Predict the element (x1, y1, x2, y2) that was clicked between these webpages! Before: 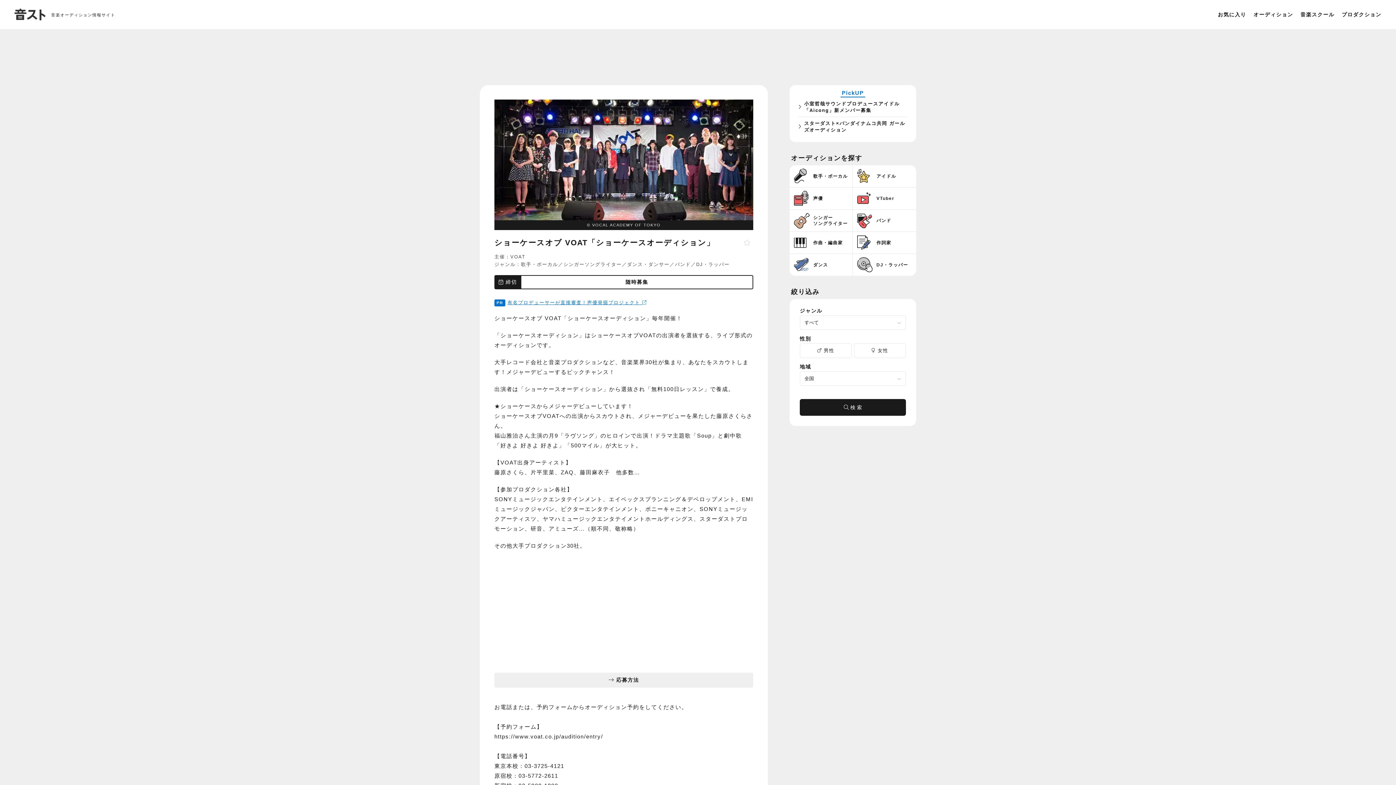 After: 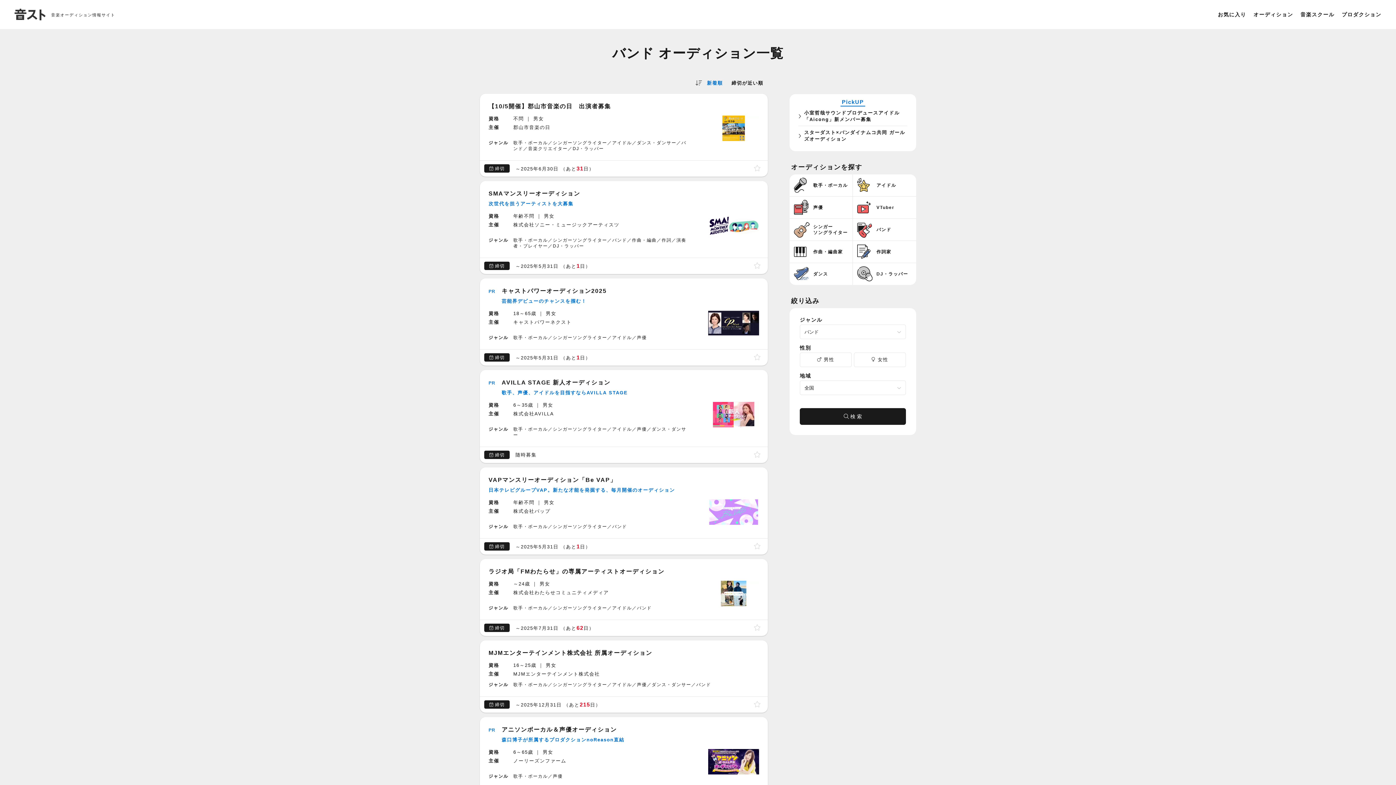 Action: bbox: (853, 209, 916, 231) label: バンド